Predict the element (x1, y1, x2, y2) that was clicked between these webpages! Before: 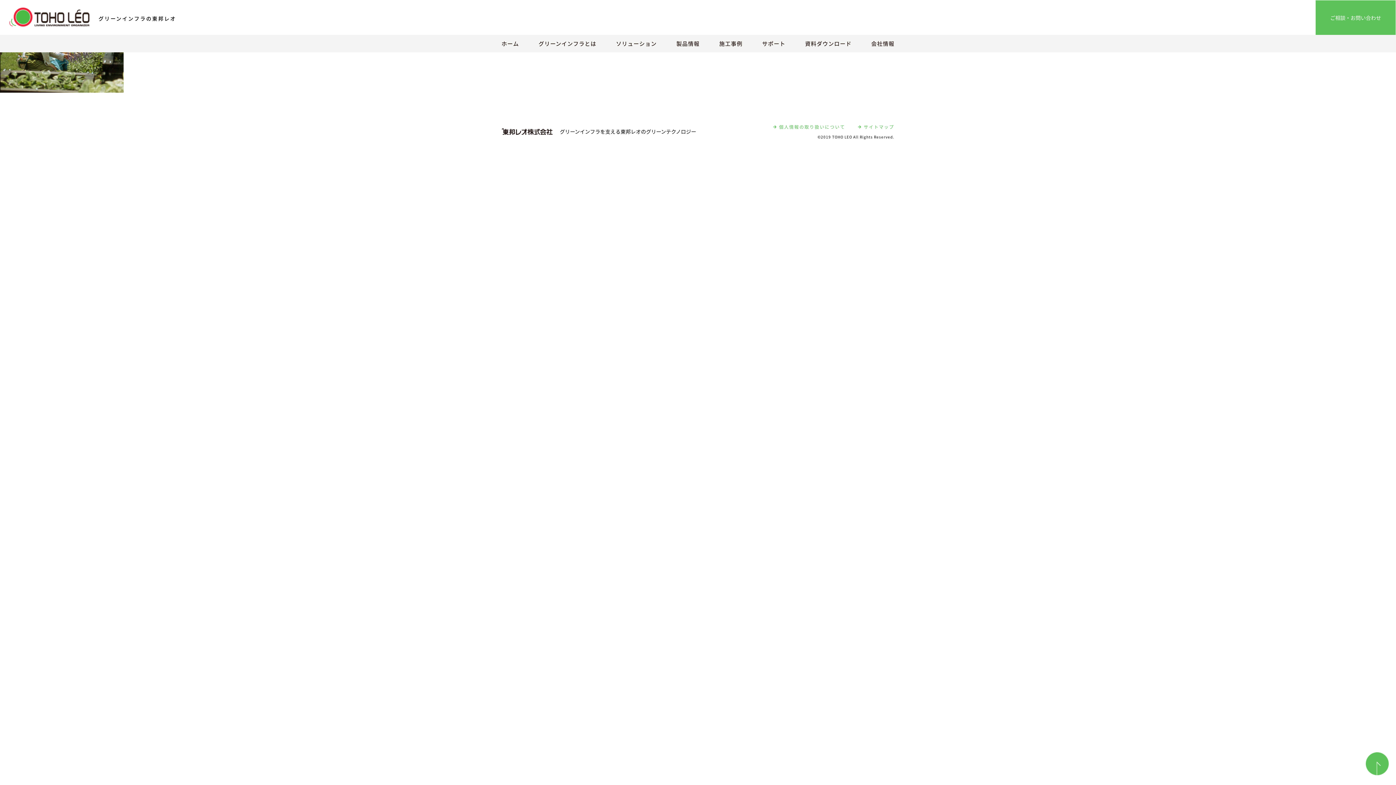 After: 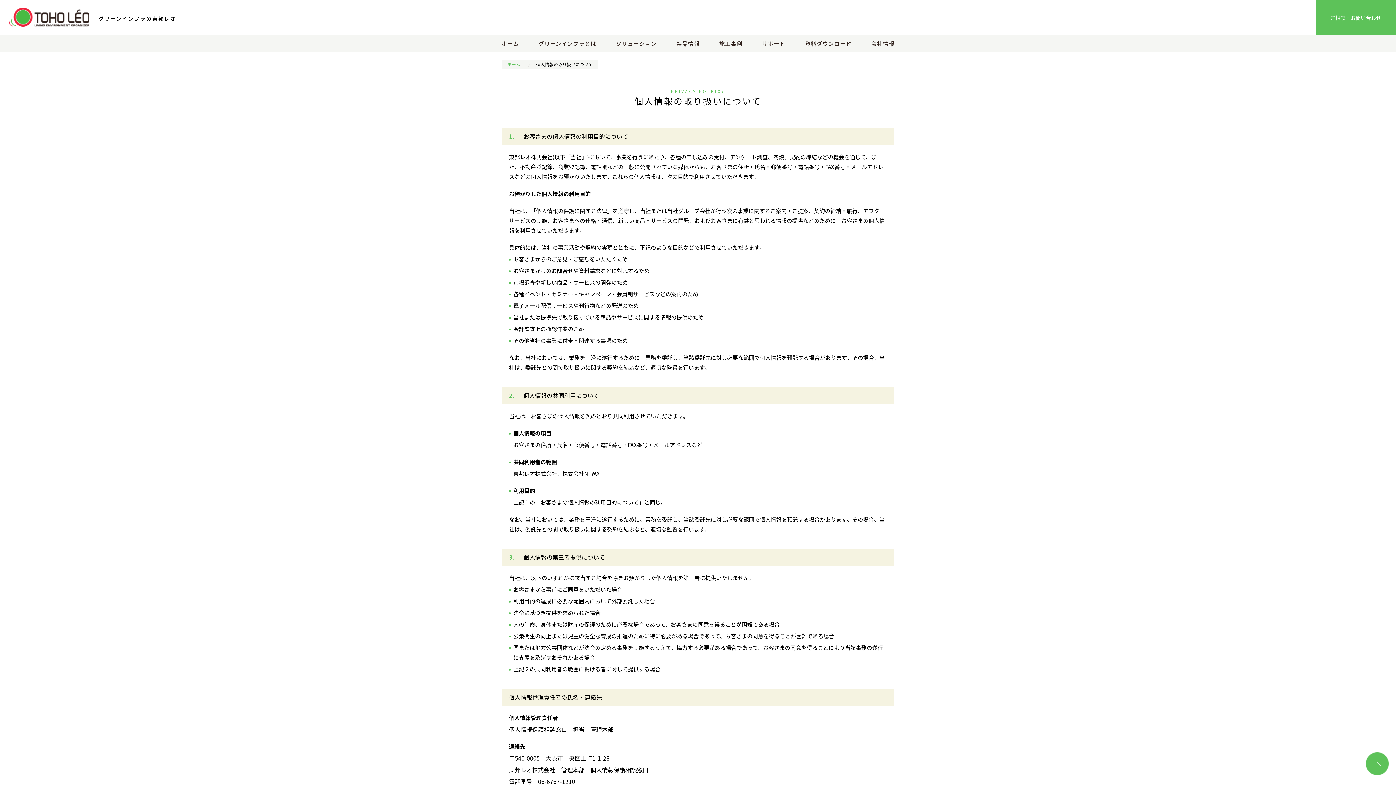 Action: label: 個人情報の取り扱いについて bbox: (773, 123, 845, 130)